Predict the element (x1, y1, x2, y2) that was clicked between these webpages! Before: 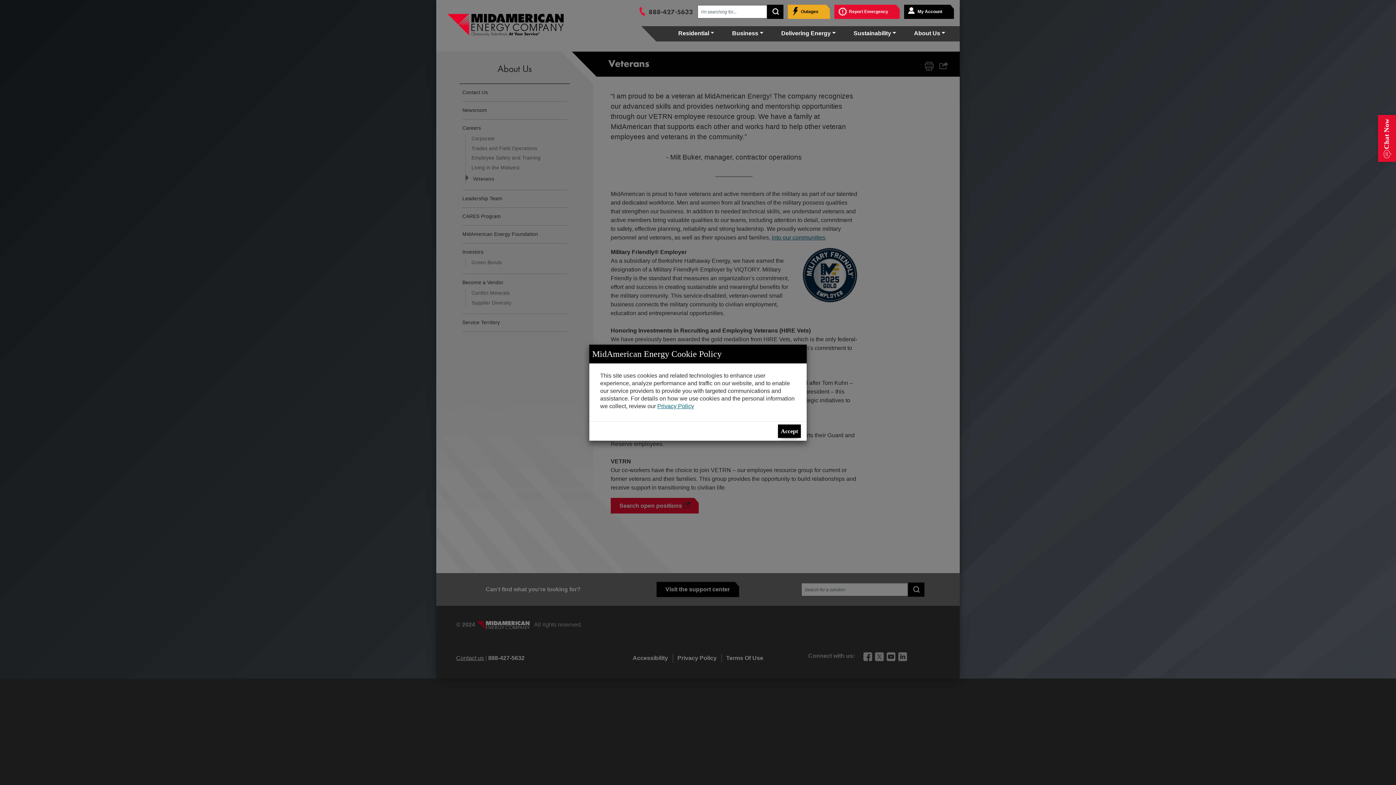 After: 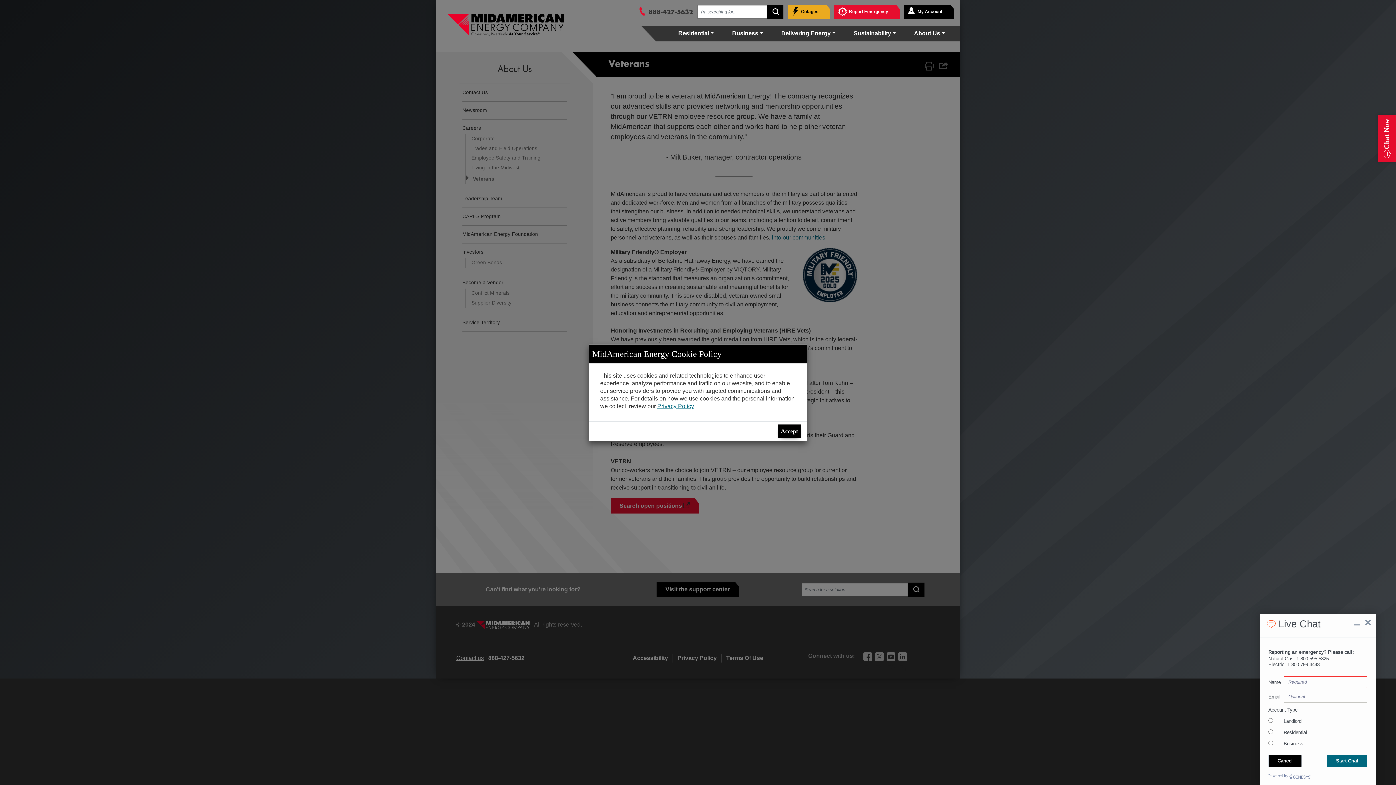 Action: label: Chat Now bbox: (1378, 115, 1396, 162)